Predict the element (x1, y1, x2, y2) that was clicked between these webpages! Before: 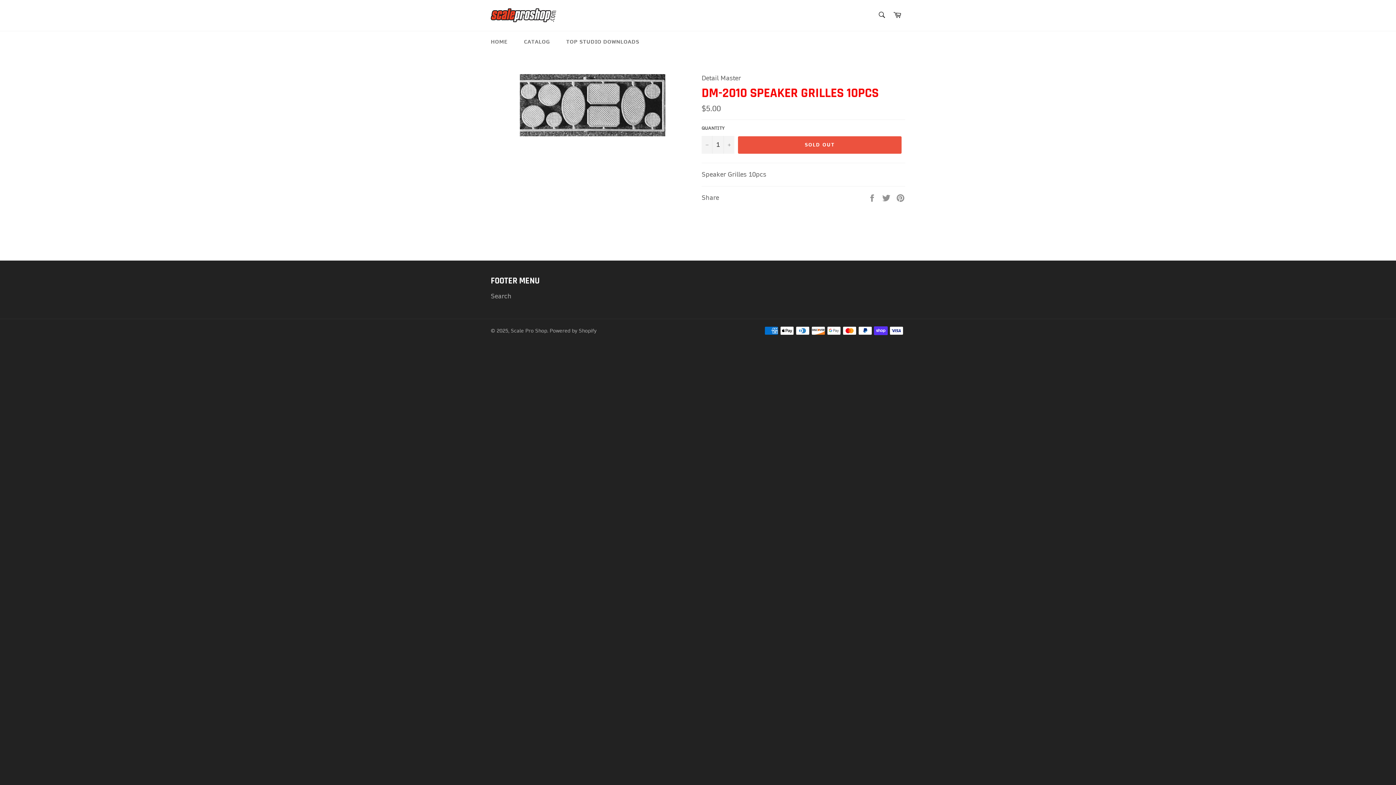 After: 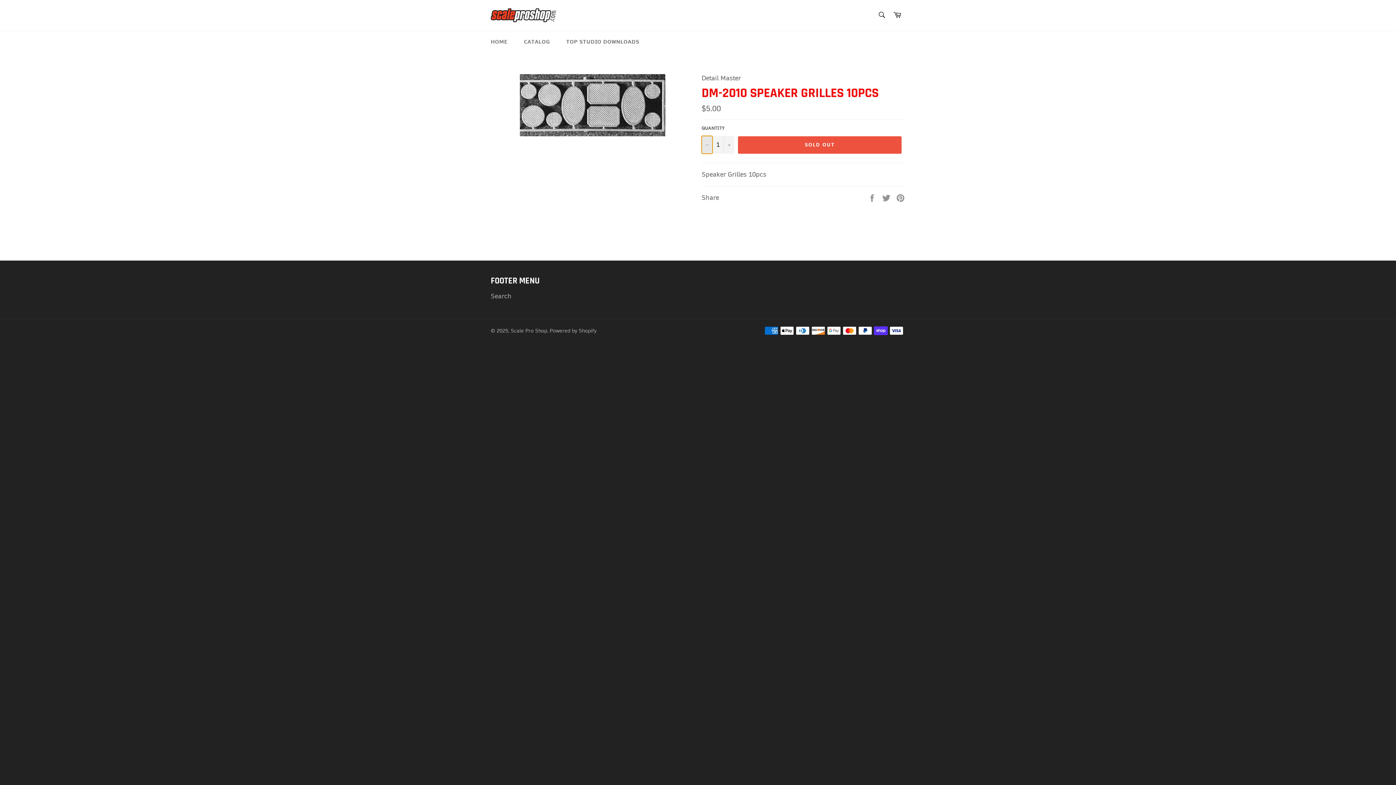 Action: bbox: (701, 135, 712, 153) label: Reduce item quantity by one